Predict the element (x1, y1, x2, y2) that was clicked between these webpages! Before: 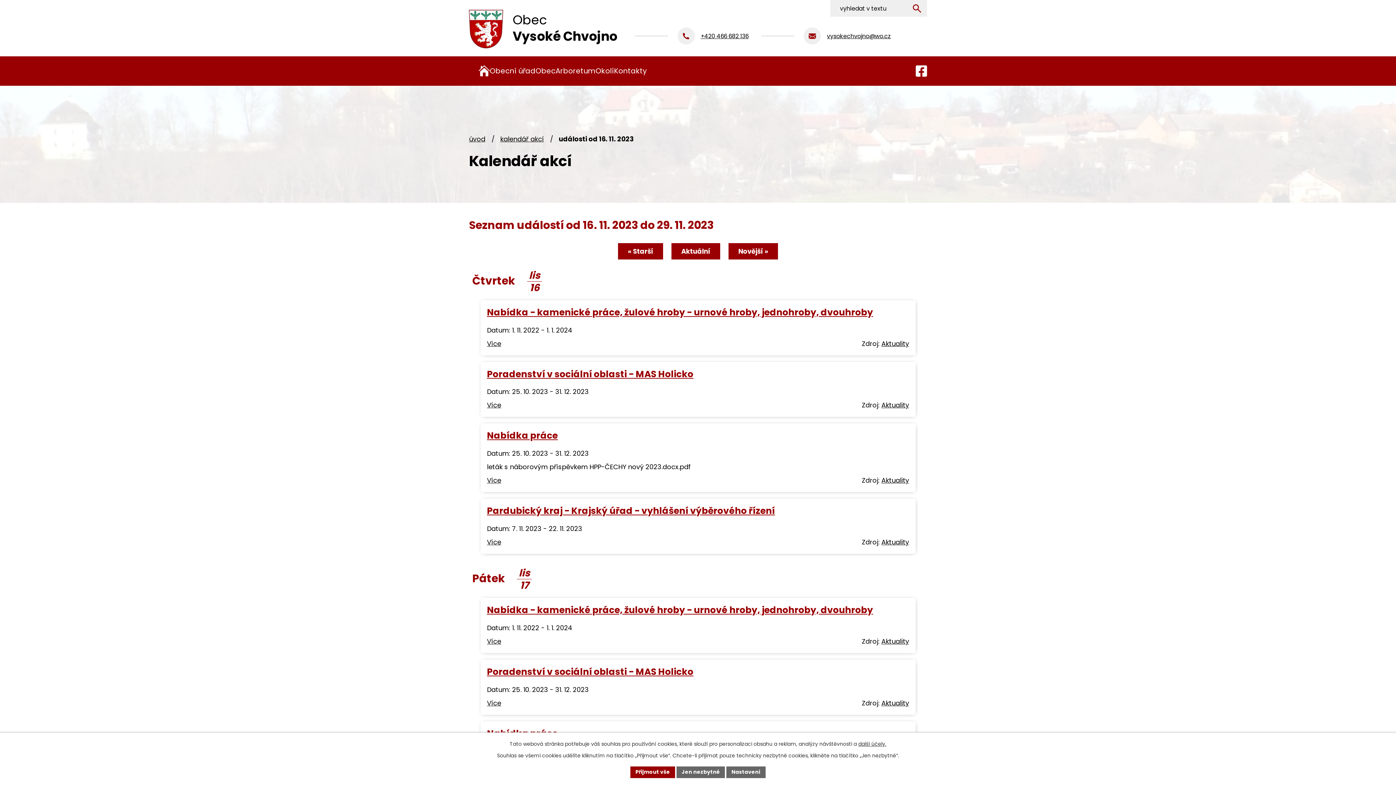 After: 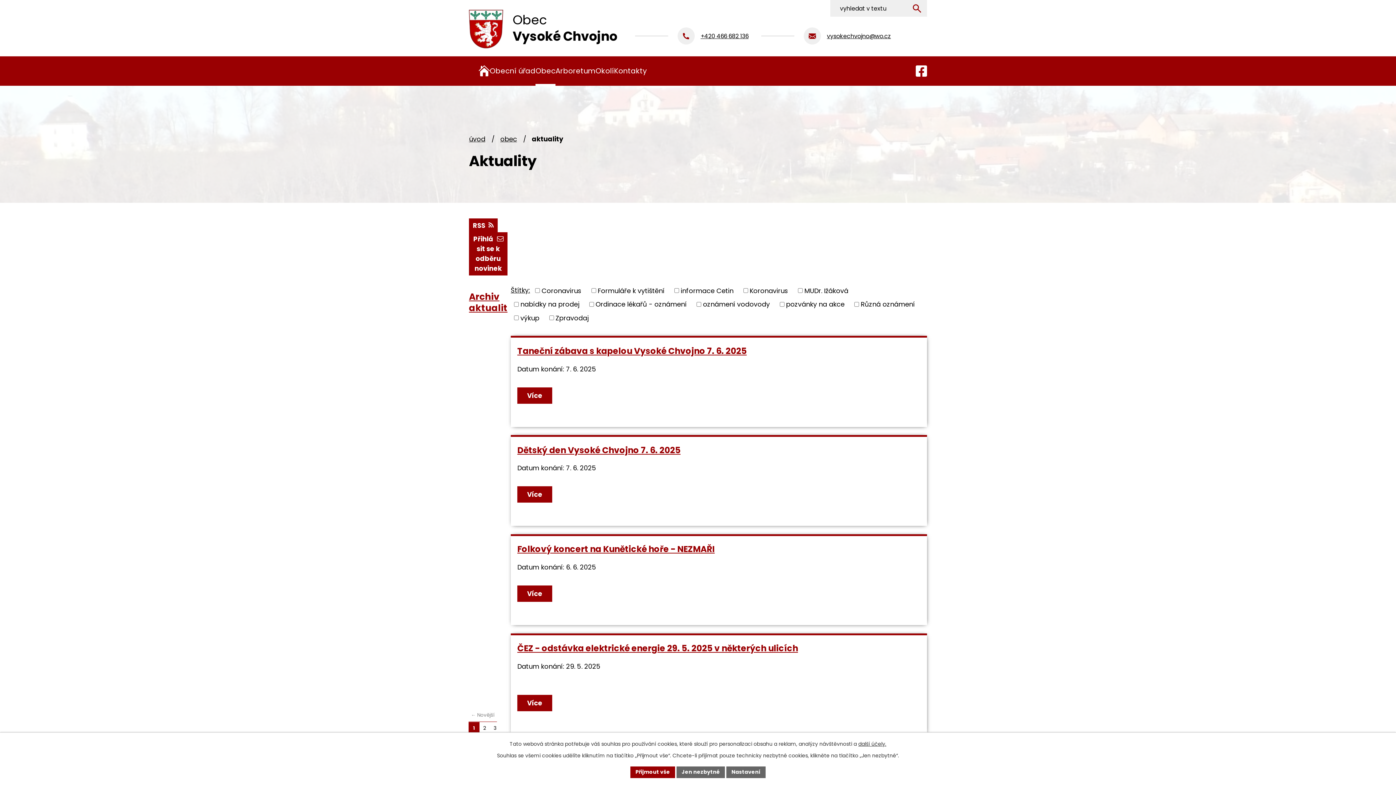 Action: bbox: (881, 698, 909, 707) label: Aktuality